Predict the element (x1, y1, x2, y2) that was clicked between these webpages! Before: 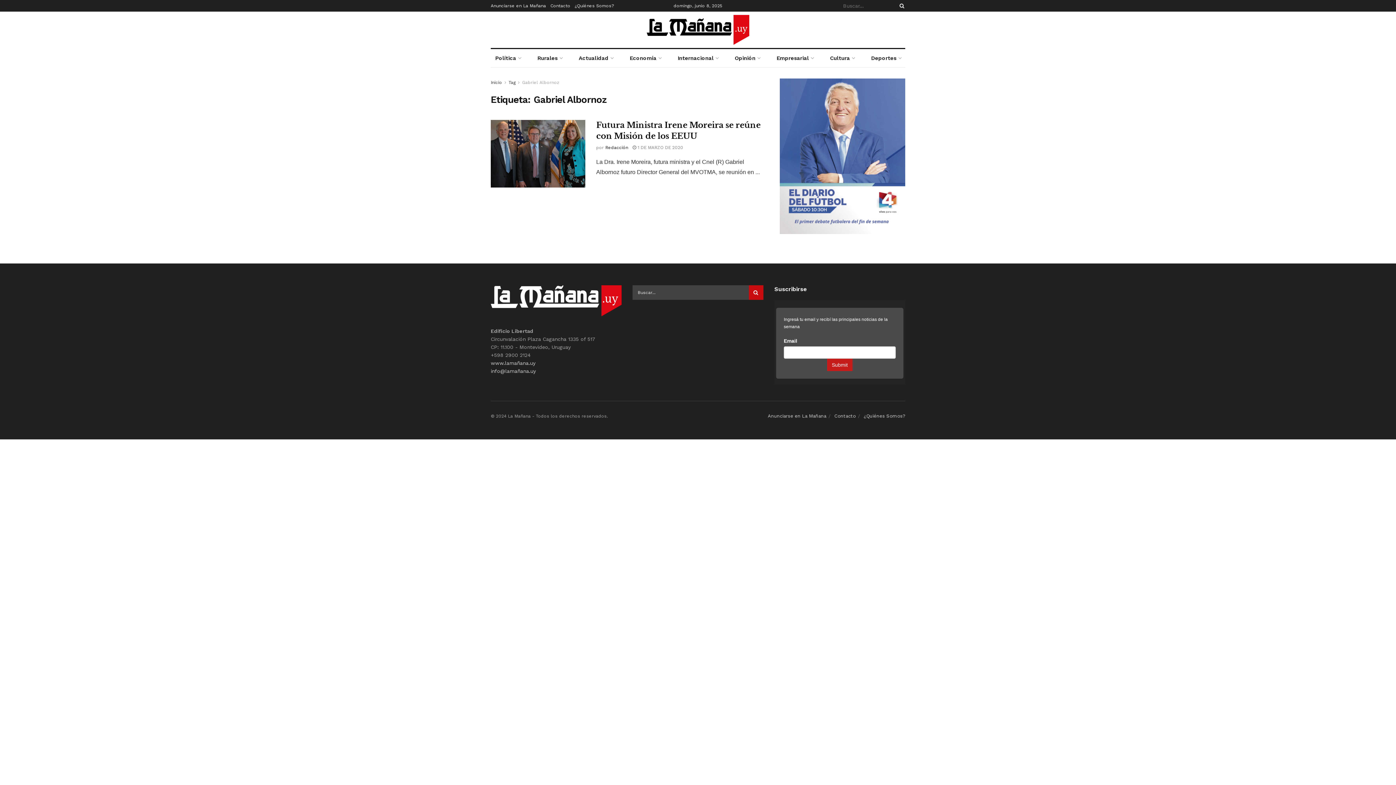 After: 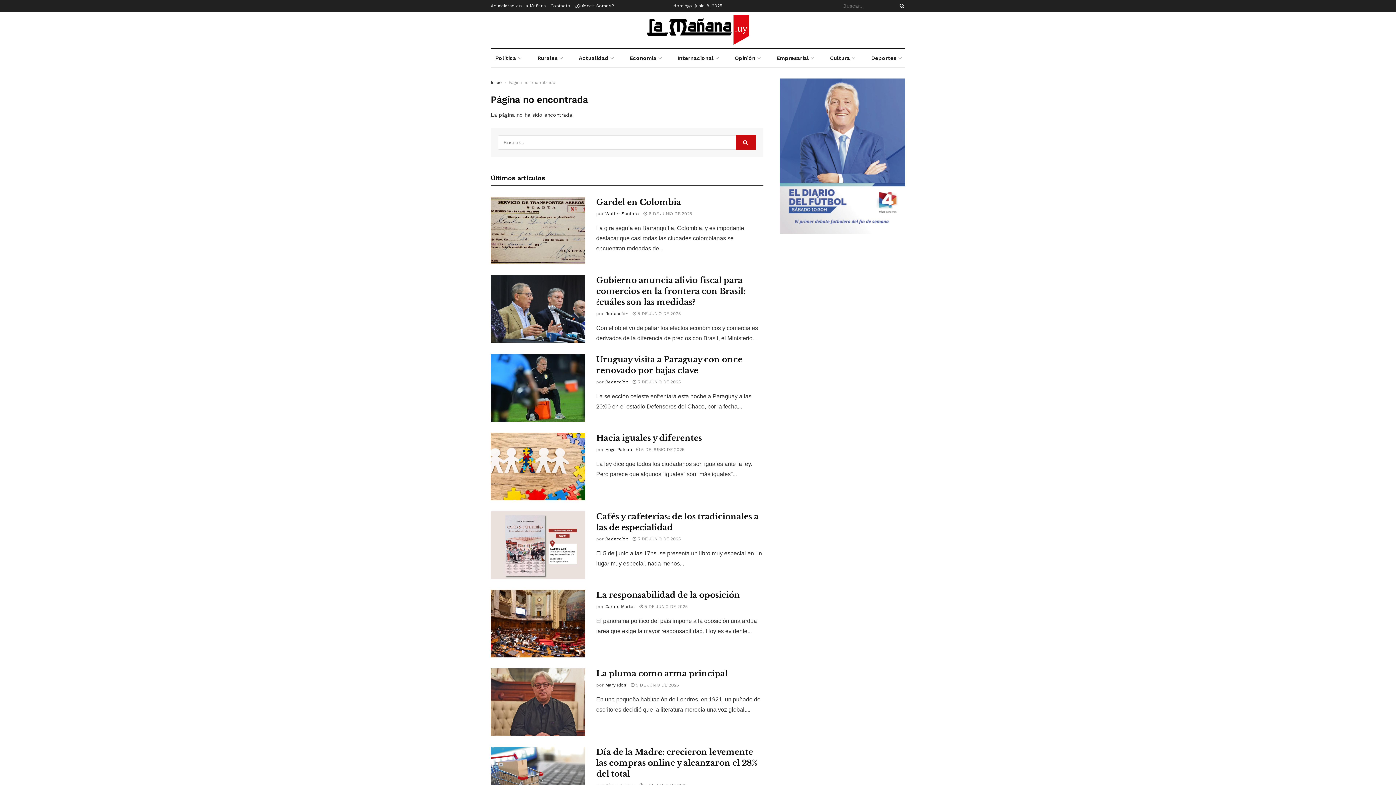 Action: bbox: (490, 360, 535, 366) label: www.lamañana.uy